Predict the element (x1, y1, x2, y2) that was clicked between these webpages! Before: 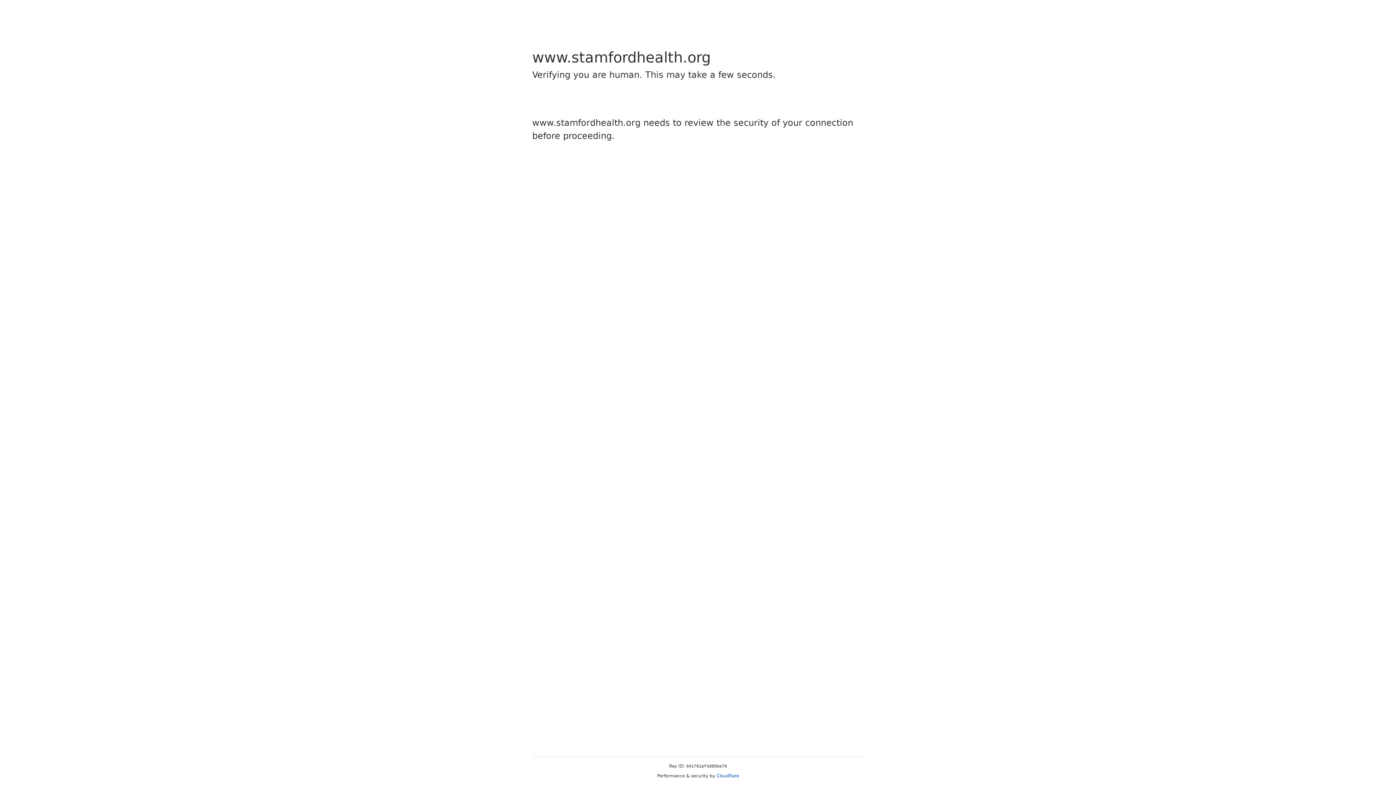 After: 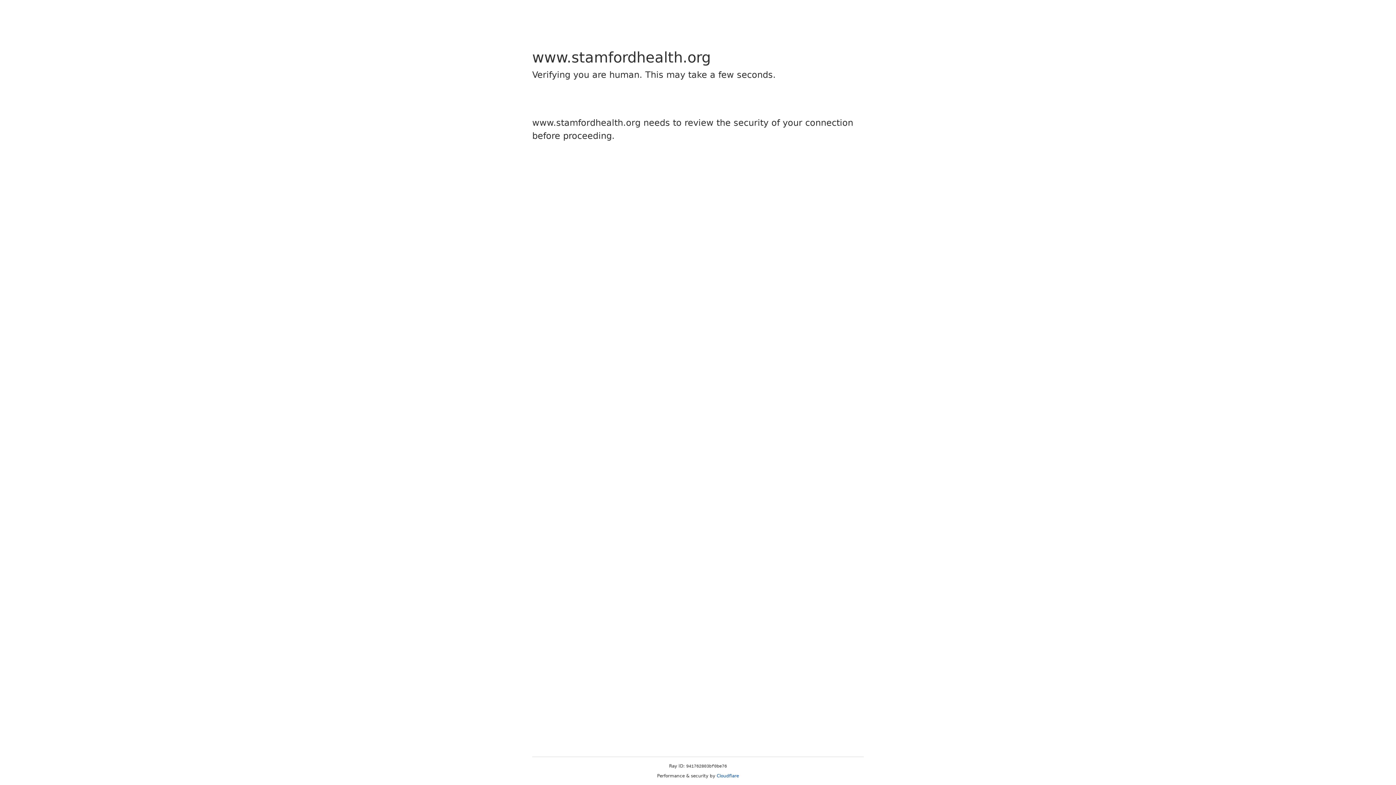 Action: label: Cloudflare bbox: (716, 773, 739, 778)